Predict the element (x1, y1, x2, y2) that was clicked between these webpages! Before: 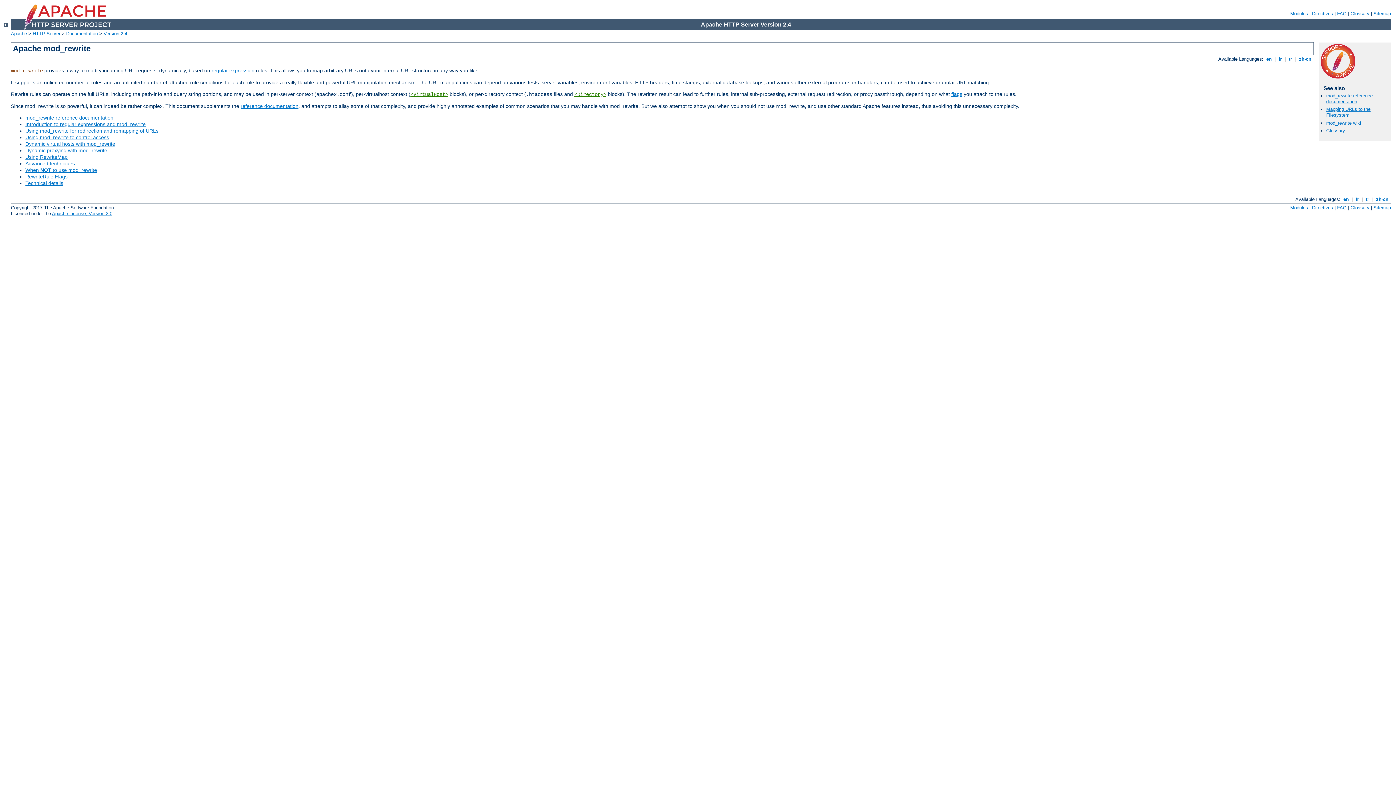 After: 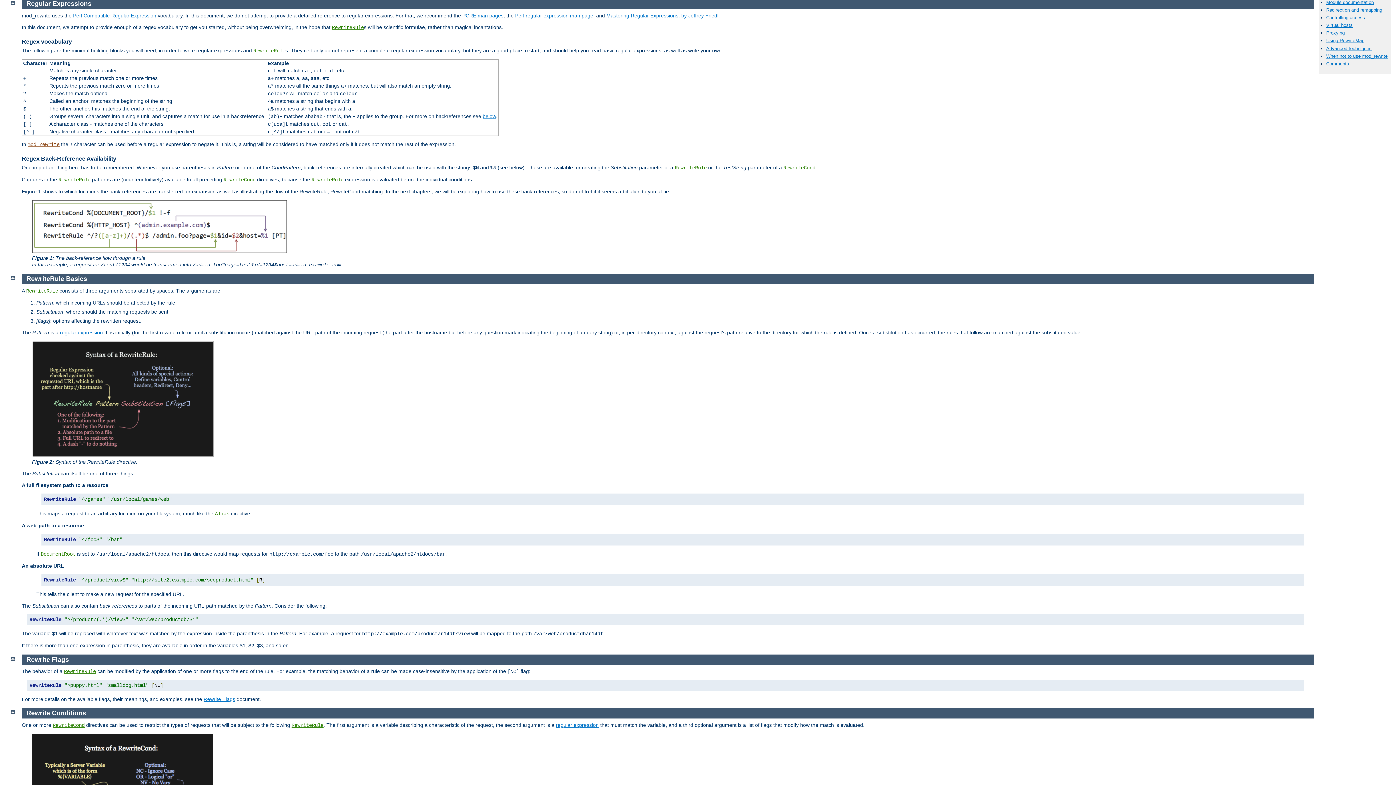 Action: bbox: (211, 67, 254, 73) label: regular expression